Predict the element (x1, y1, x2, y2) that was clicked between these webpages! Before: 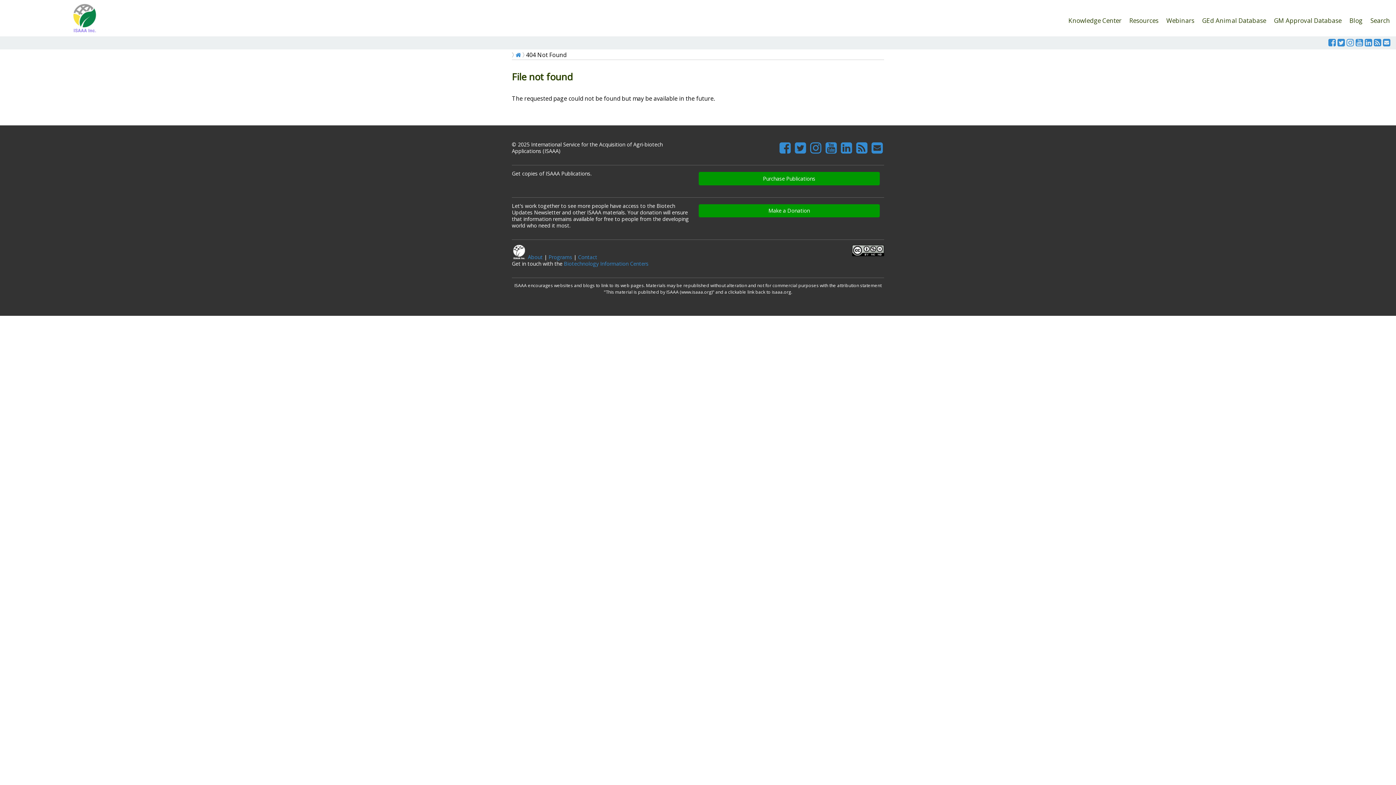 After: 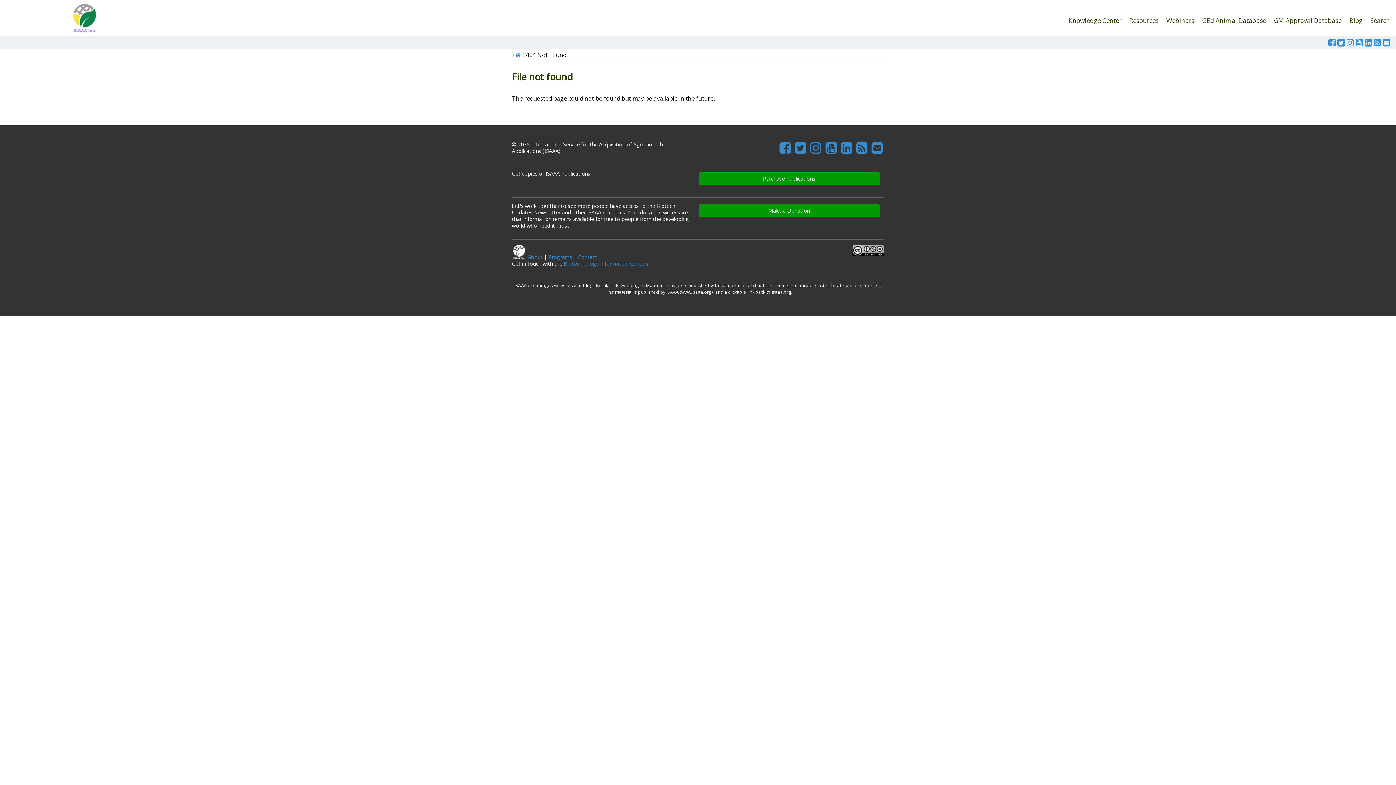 Action: bbox: (1328, 39, 1336, 47)